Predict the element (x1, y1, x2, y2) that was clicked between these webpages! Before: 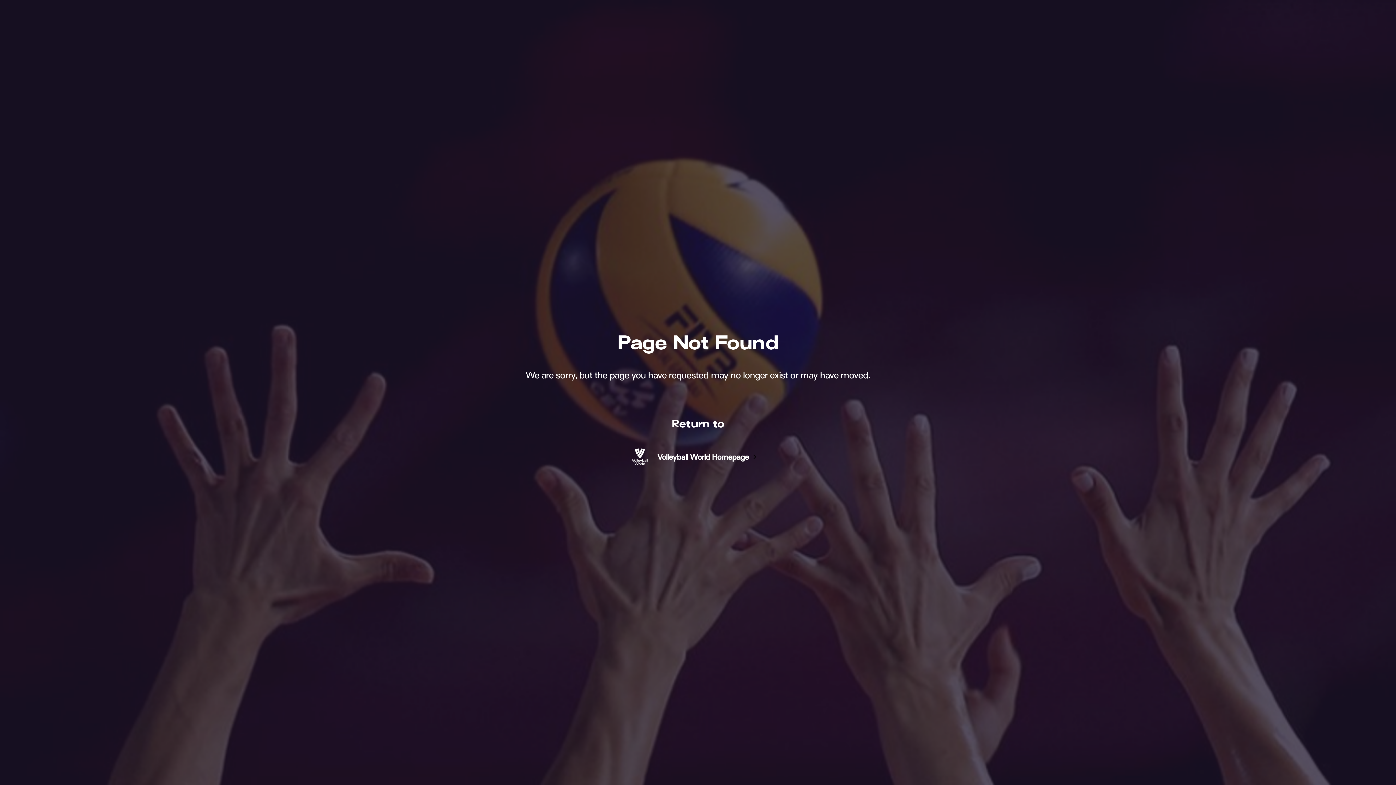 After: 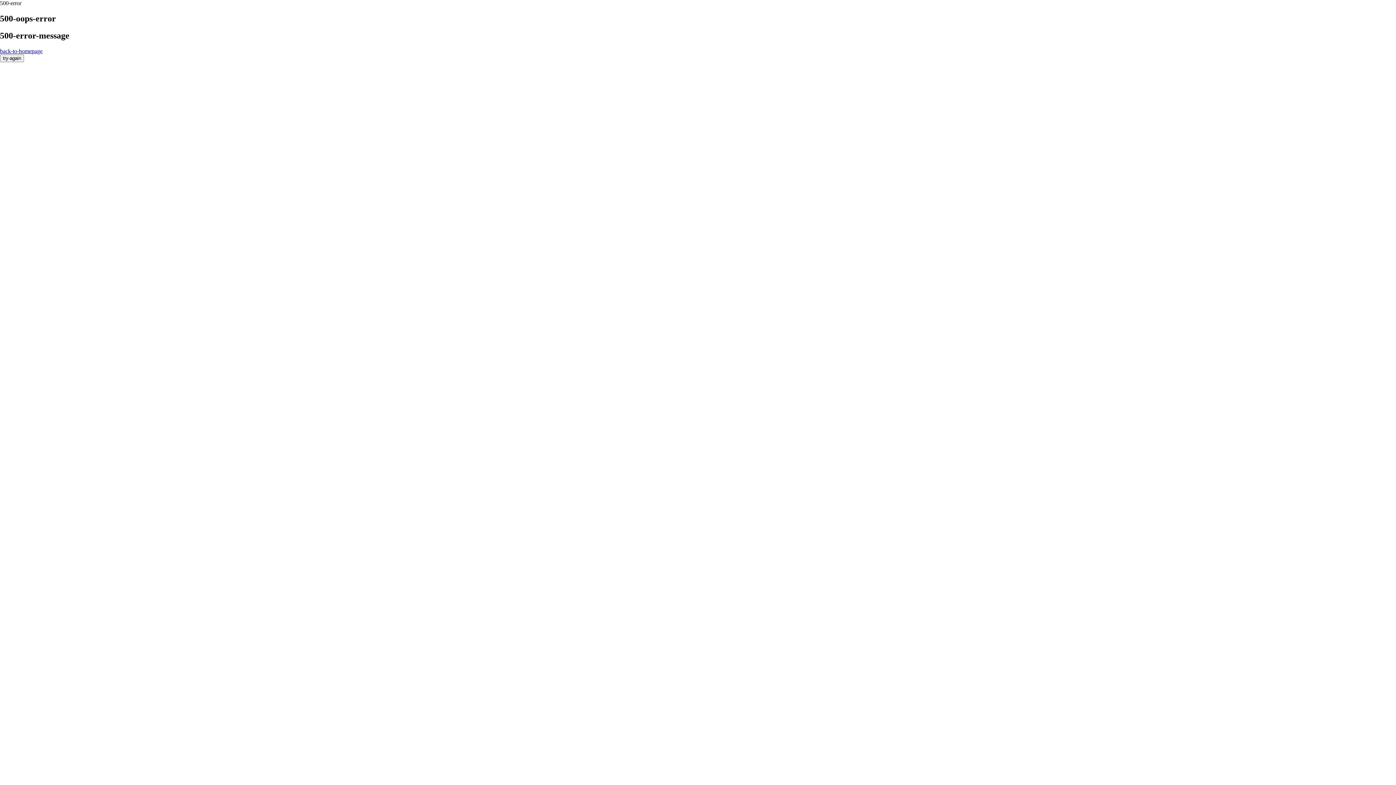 Action: bbox: (650, 440, 767, 472) label: Volleyball World Homepage